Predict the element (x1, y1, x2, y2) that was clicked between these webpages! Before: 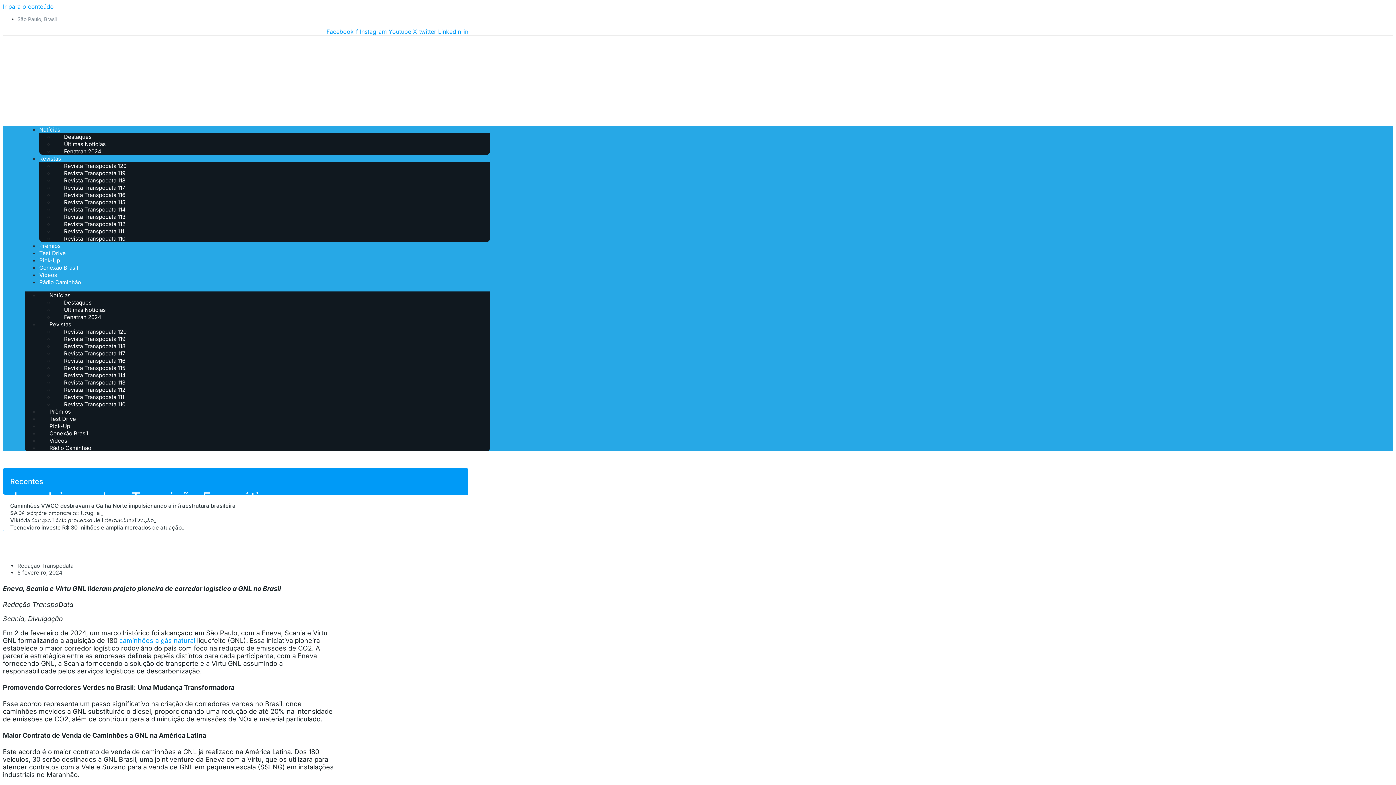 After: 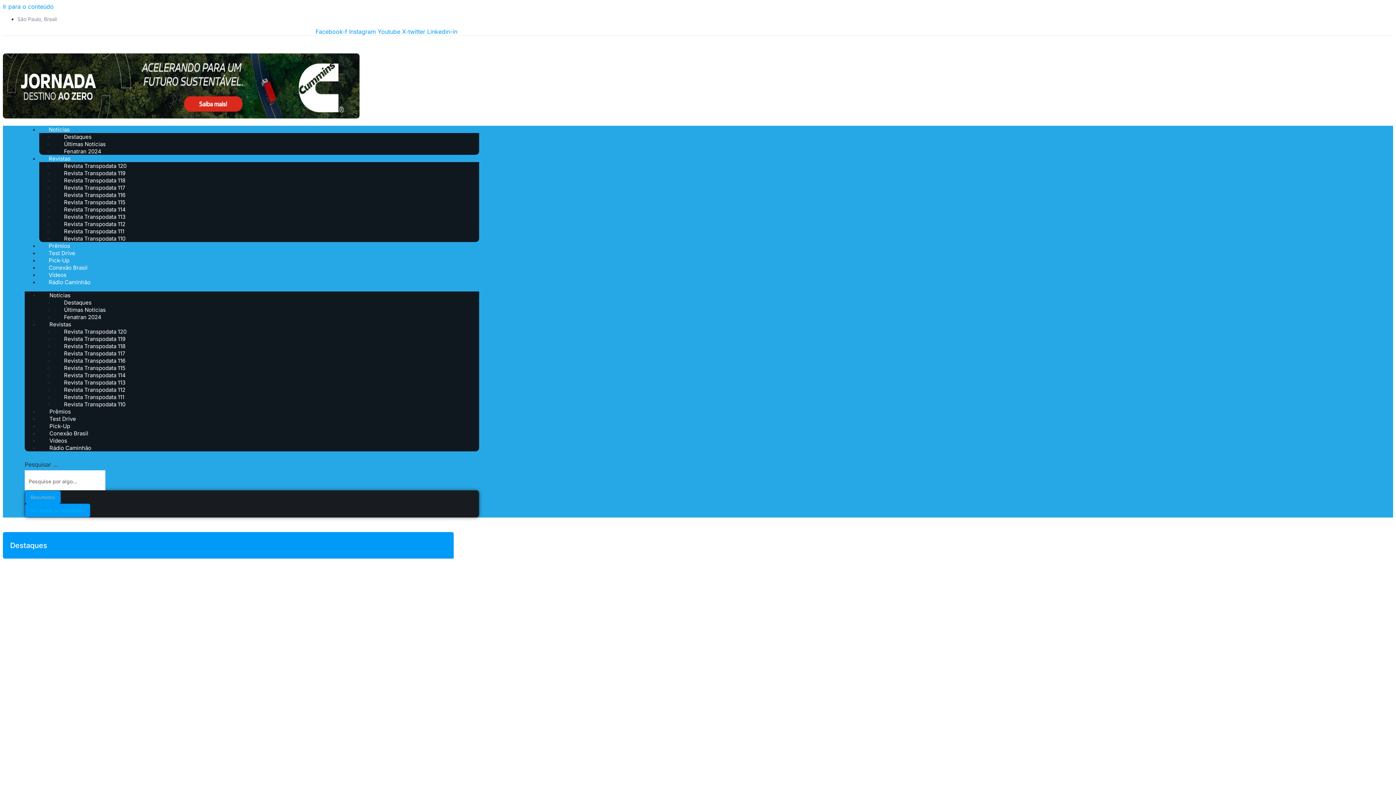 Action: bbox: (17, 569, 62, 576) label: 5 fevereiro, 2024